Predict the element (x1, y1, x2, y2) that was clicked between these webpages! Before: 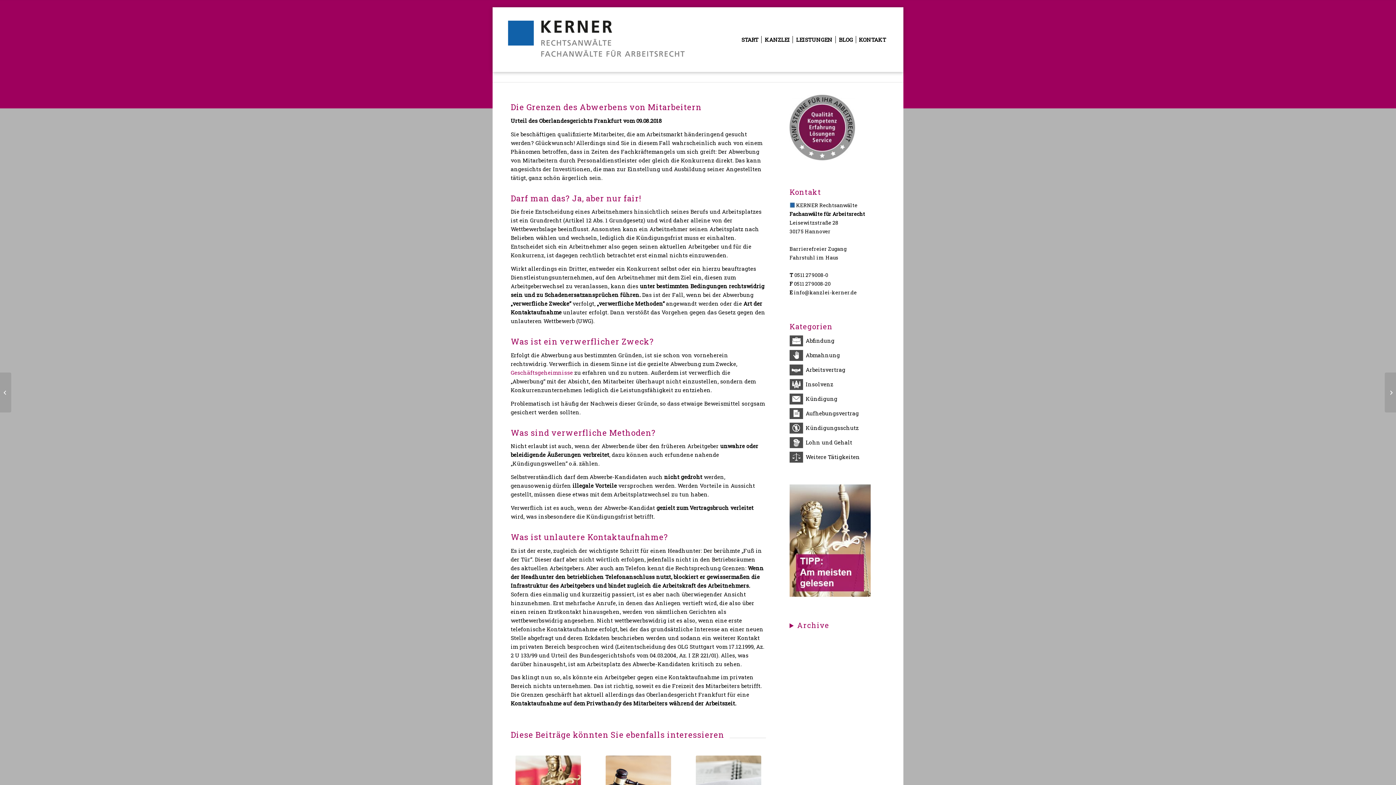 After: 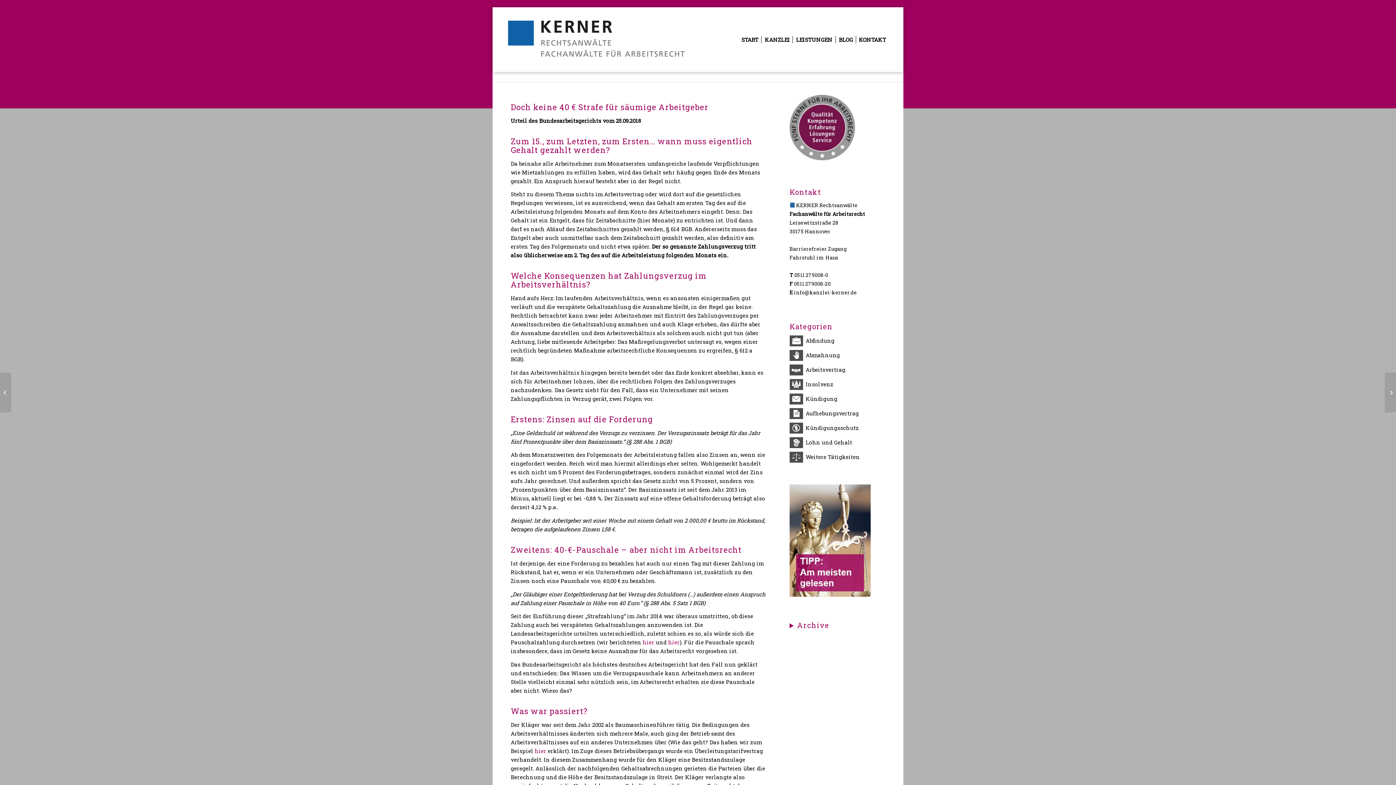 Action: bbox: (0, 372, 11, 412) label: Doch keine 40 € Strafe für säumige Arbeitgeber	